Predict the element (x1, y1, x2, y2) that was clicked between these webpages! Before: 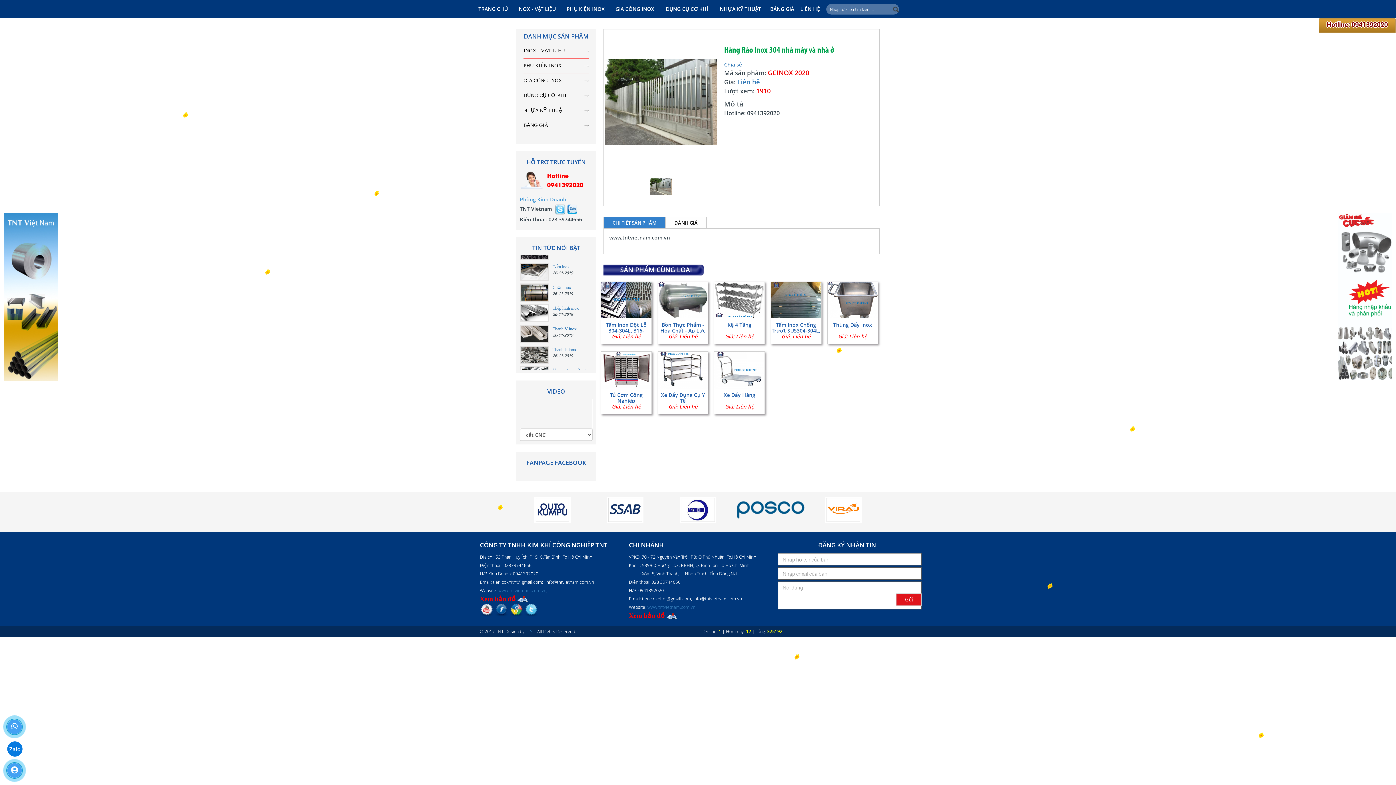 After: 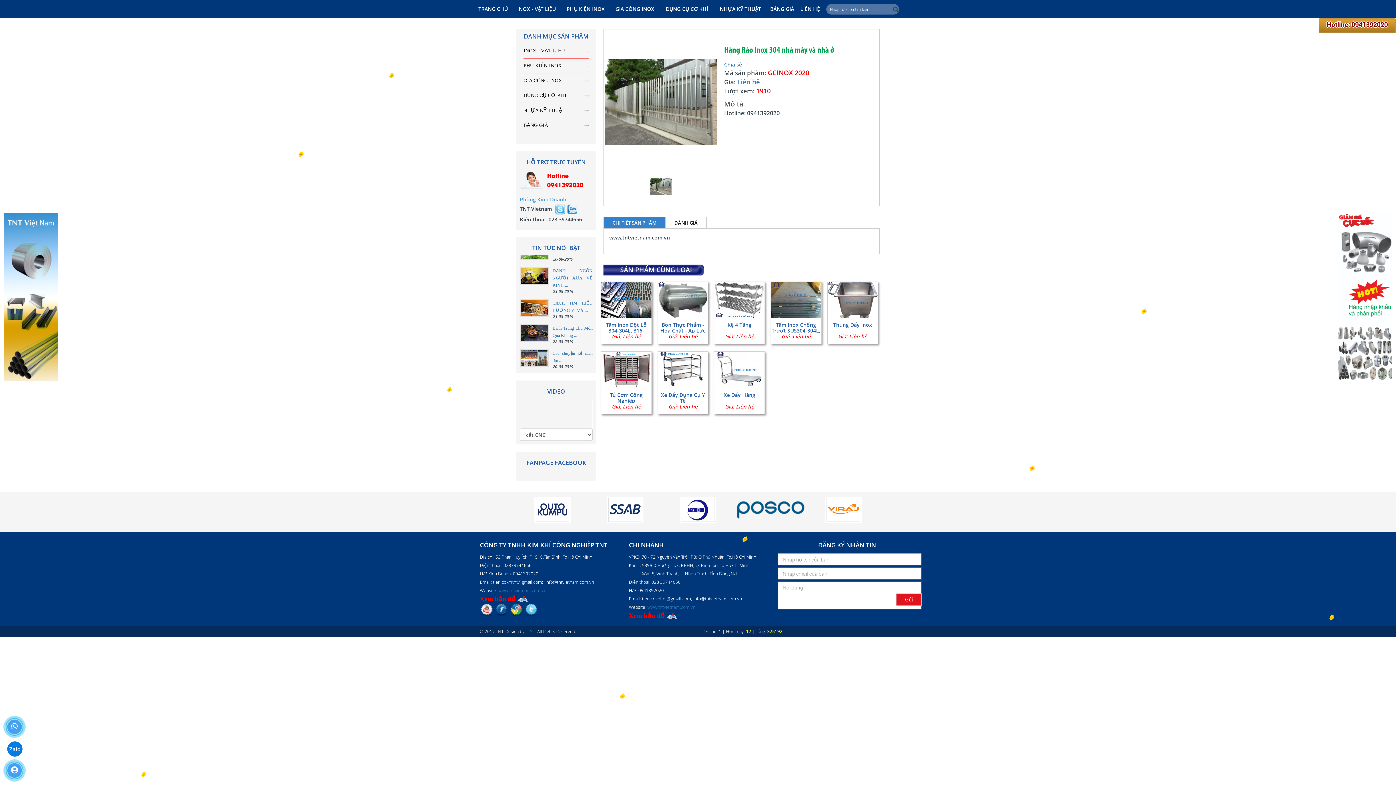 Action: bbox: (648, 176, 674, 197)